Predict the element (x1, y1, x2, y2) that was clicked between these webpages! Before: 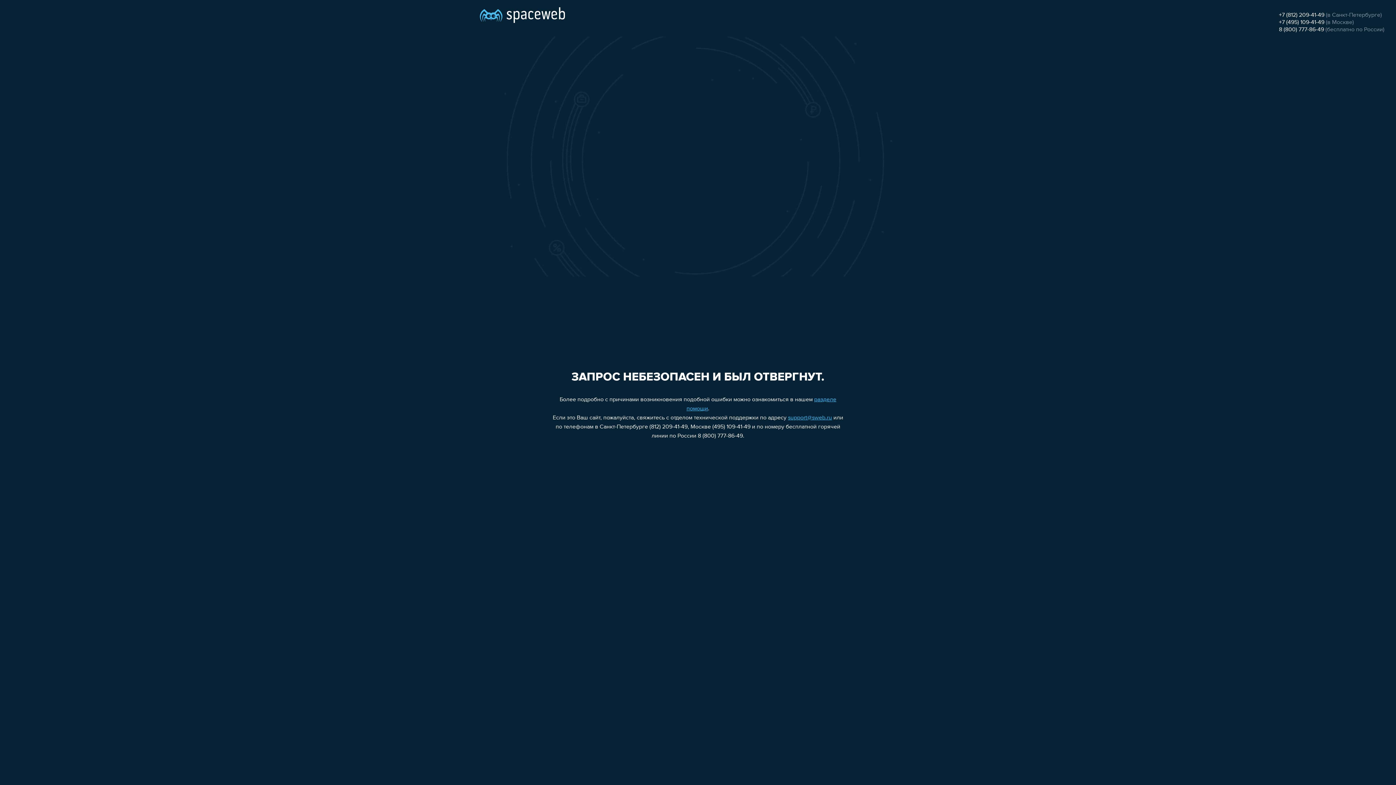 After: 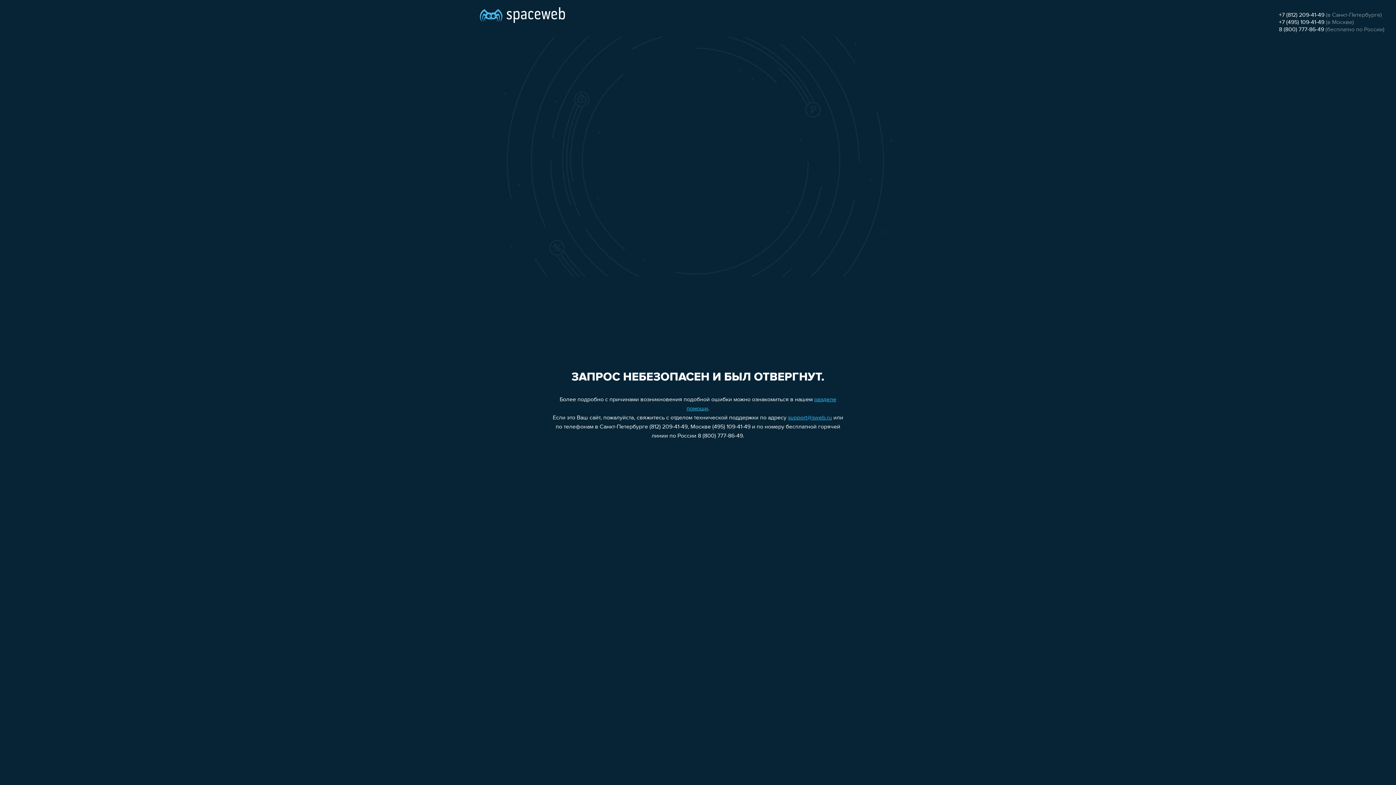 Action: label: support@sweb.ru bbox: (788, 415, 832, 421)